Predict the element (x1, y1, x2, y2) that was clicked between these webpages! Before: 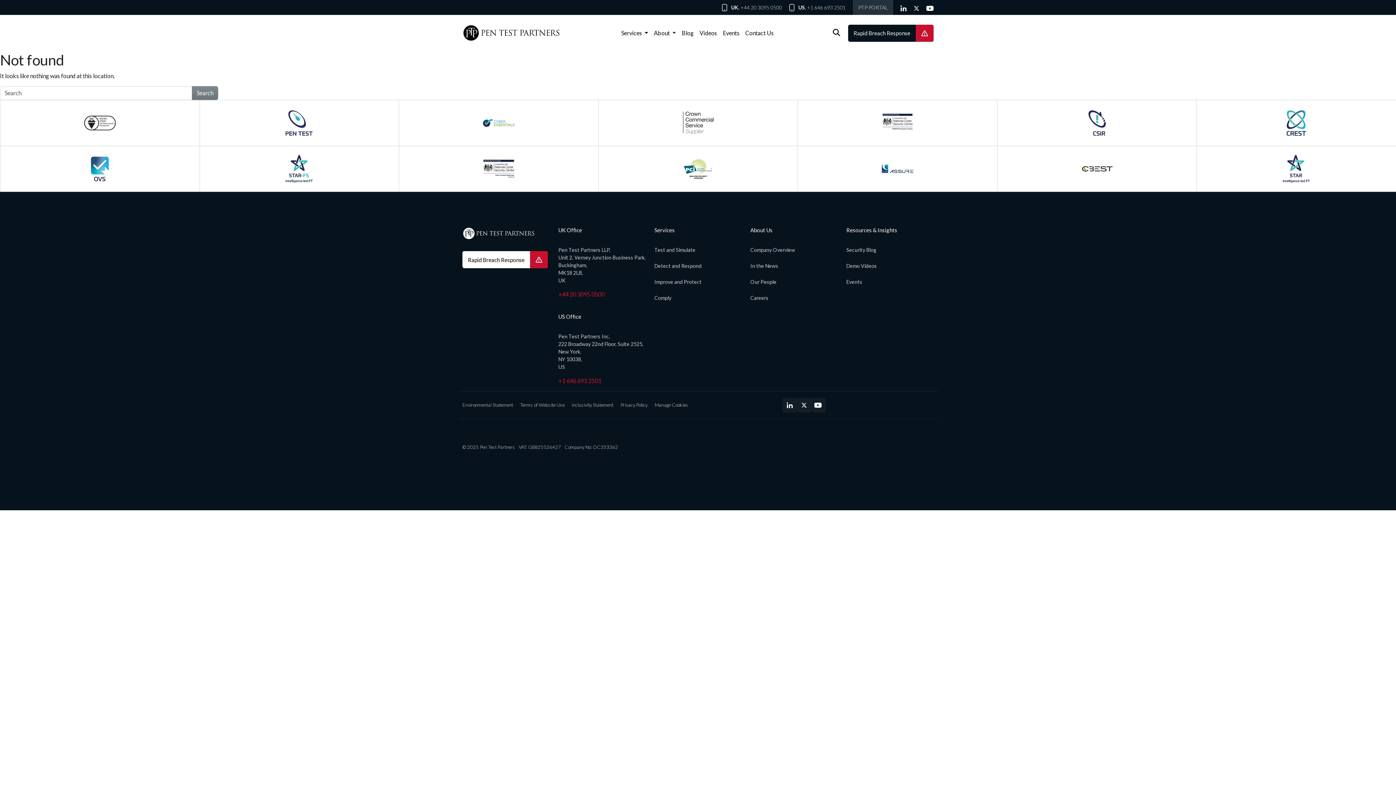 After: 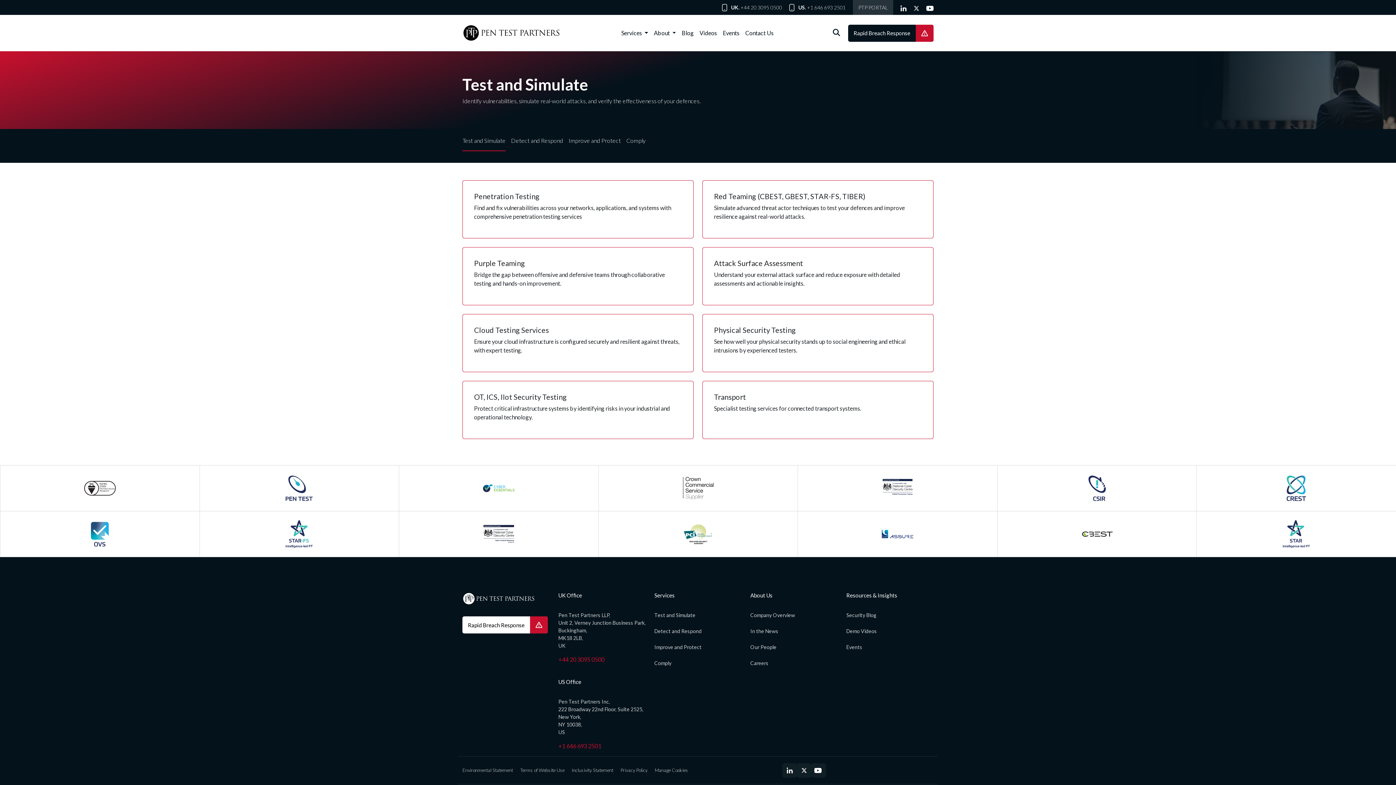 Action: label: Test and Simulate bbox: (654, 246, 741, 253)